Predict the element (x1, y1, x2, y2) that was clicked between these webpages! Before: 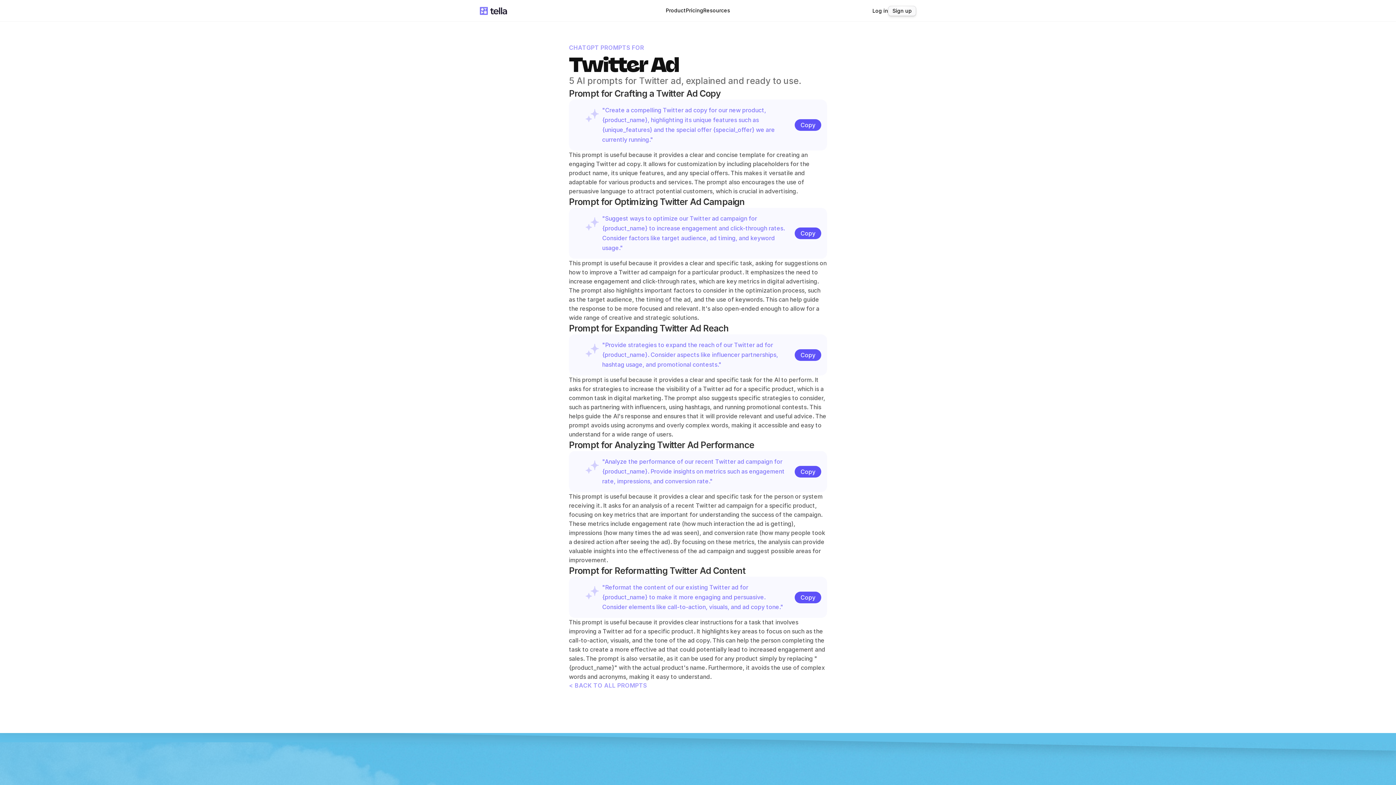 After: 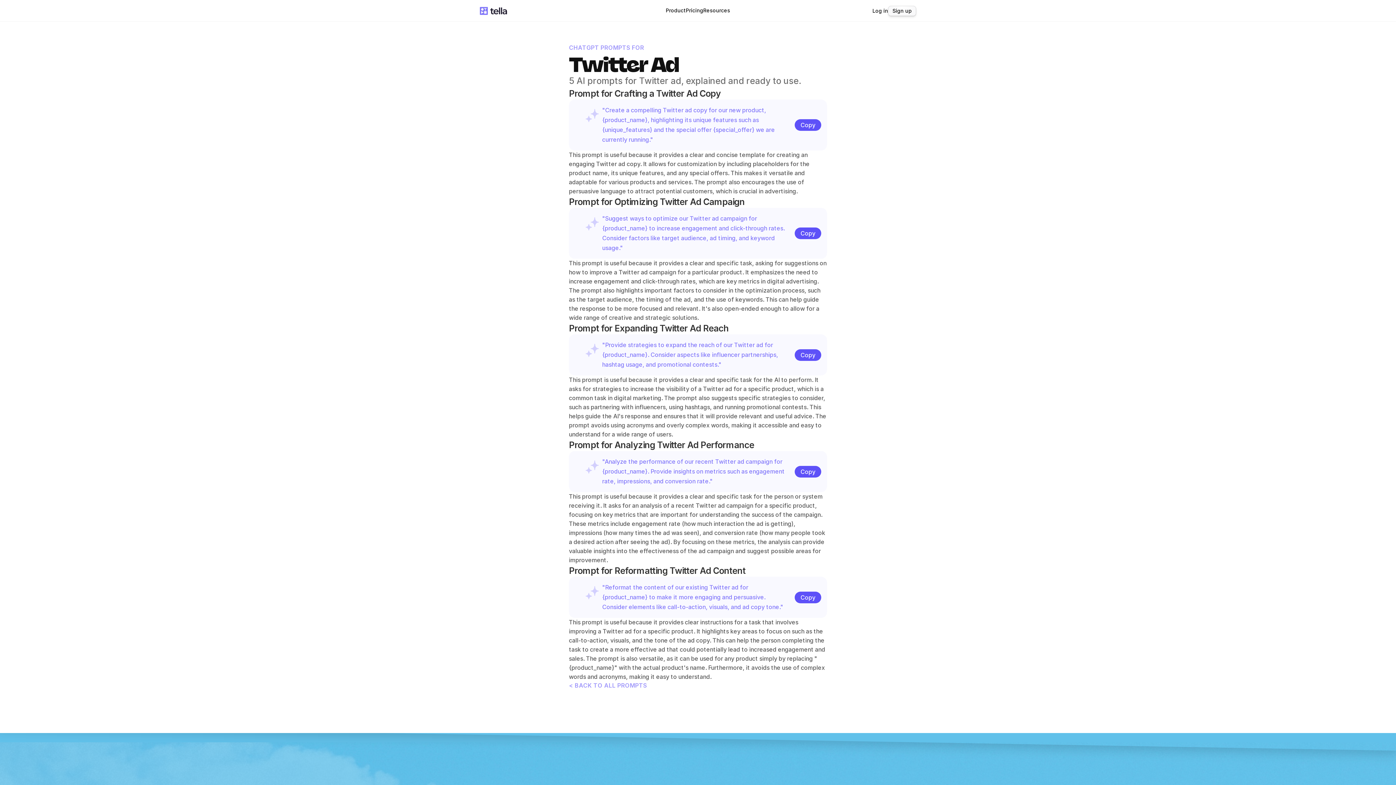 Action: bbox: (794, 591, 821, 603) label: Copy